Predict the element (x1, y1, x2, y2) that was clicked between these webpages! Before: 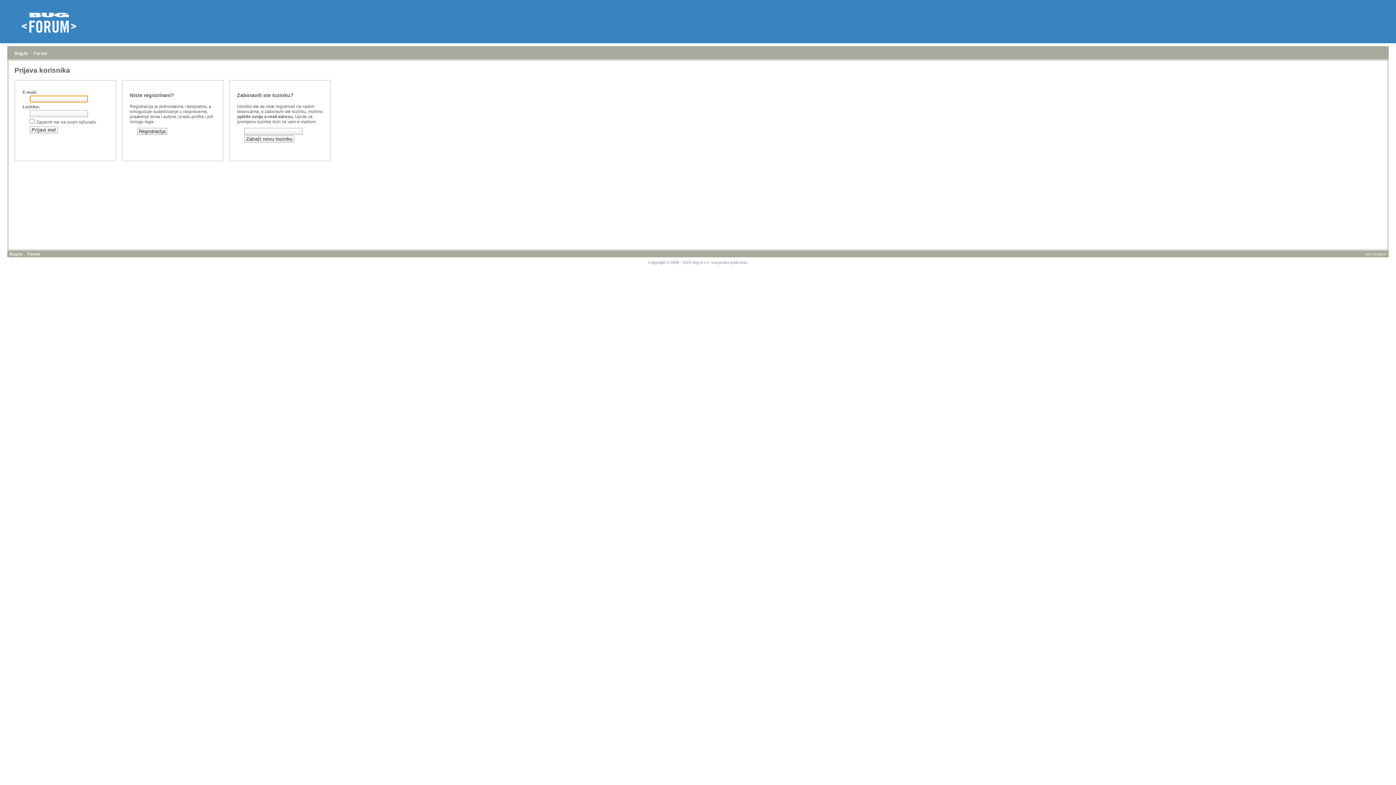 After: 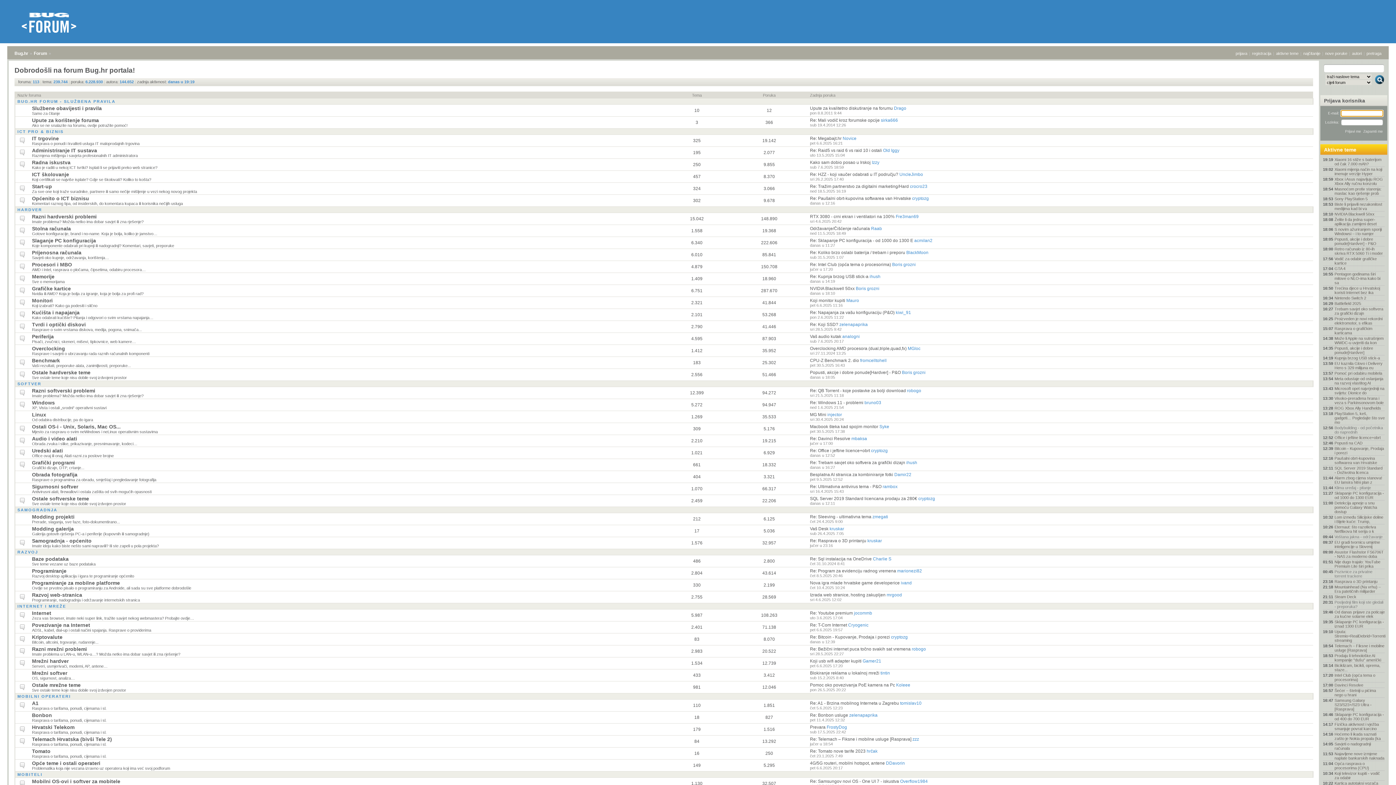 Action: bbox: (33, 50, 47, 56) label: Forum